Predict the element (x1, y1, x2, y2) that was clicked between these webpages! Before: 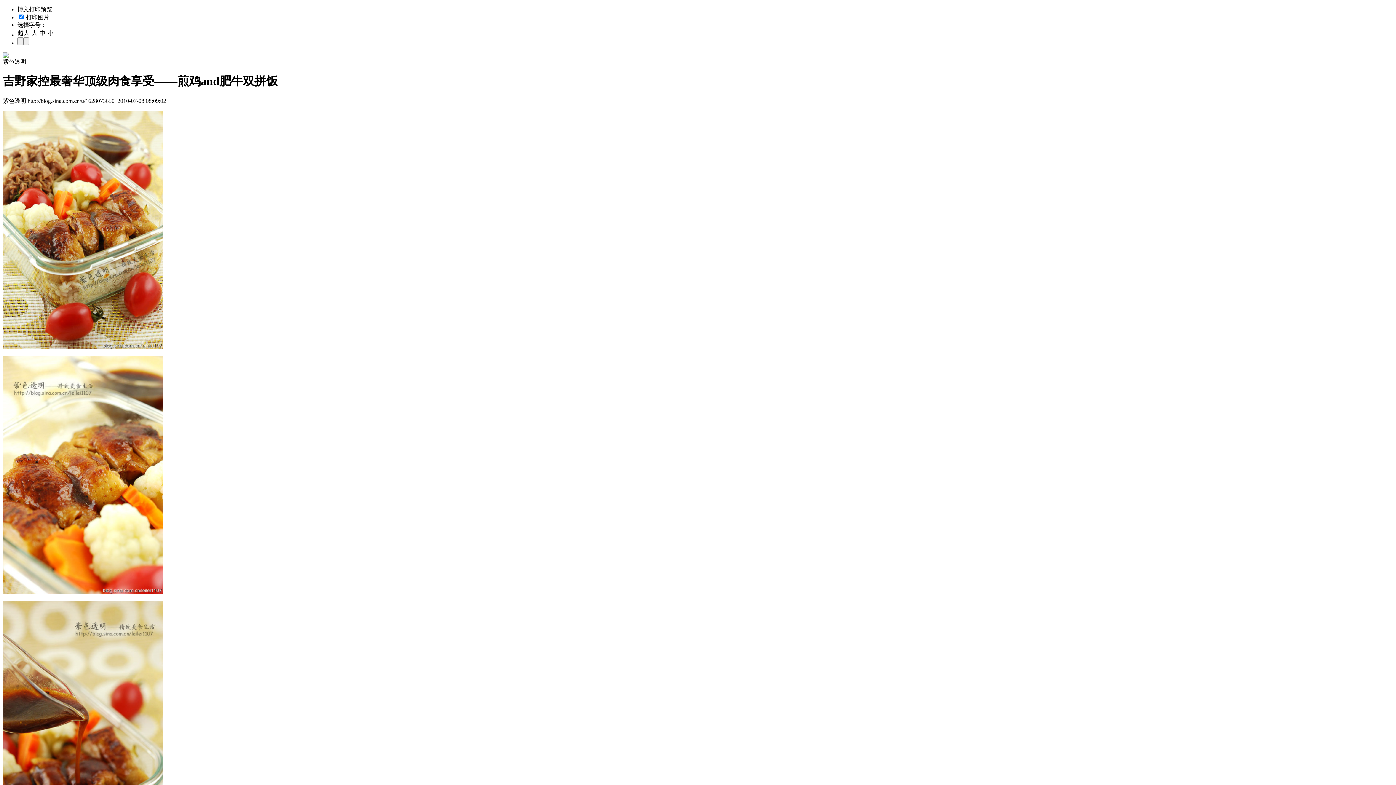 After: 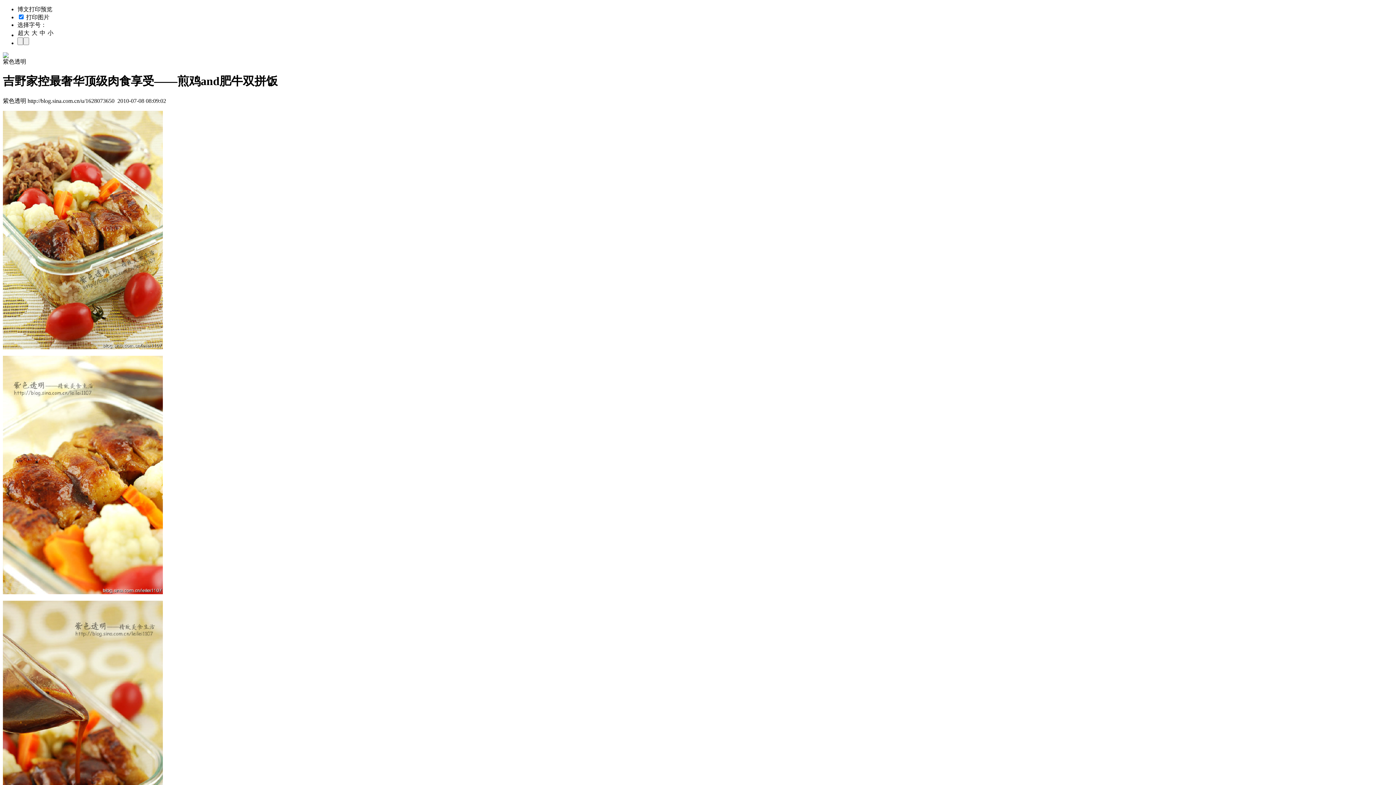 Action: bbox: (2, 589, 162, 595)